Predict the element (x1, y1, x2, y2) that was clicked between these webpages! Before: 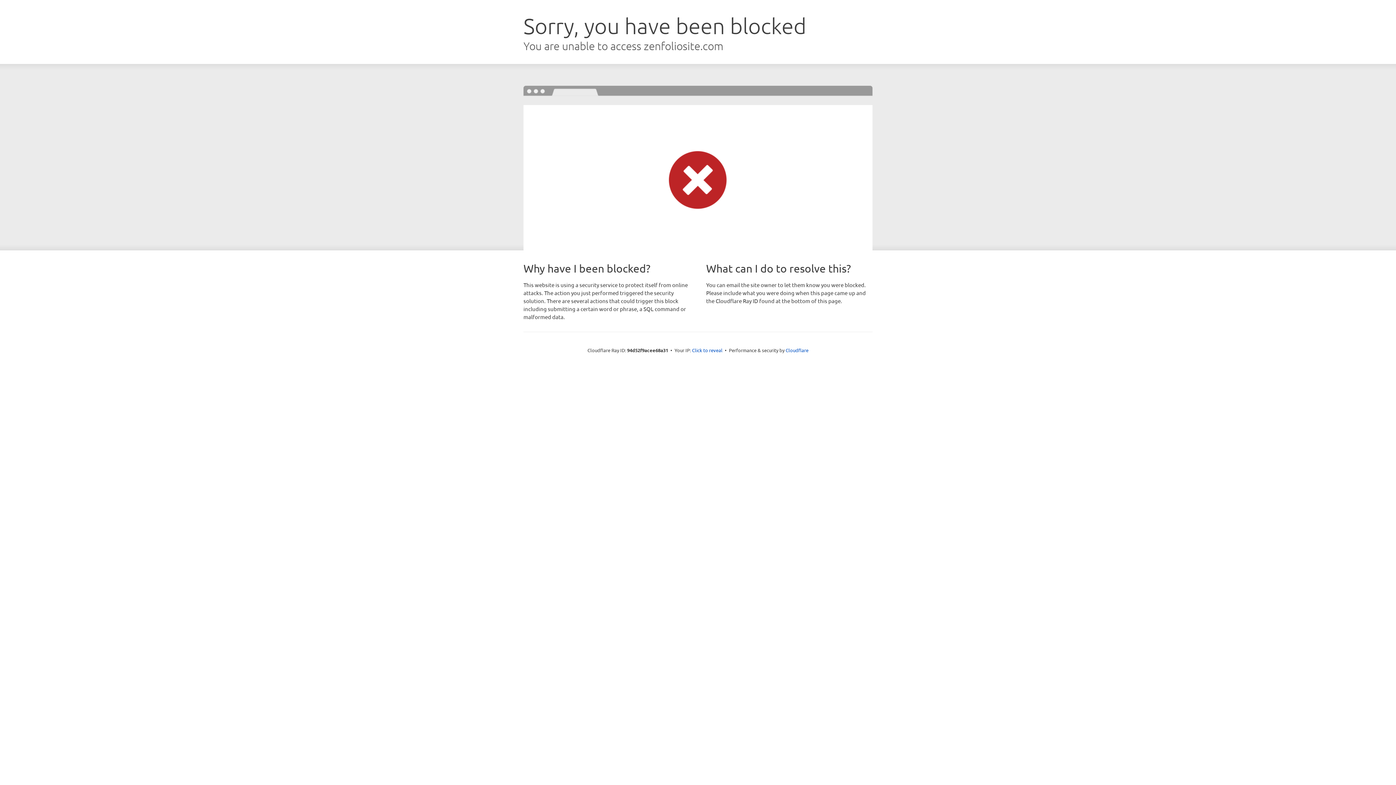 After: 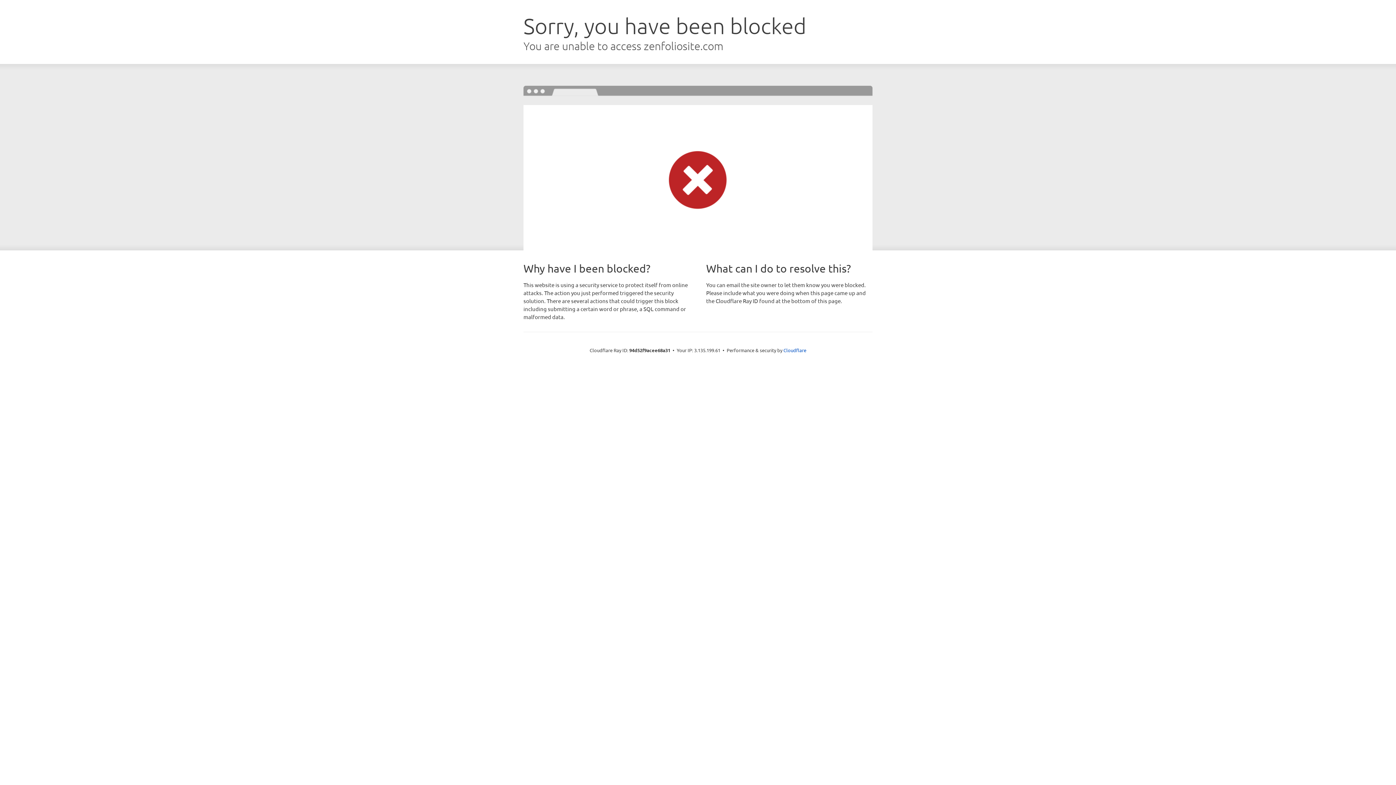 Action: bbox: (692, 346, 722, 353) label: Click to reveal